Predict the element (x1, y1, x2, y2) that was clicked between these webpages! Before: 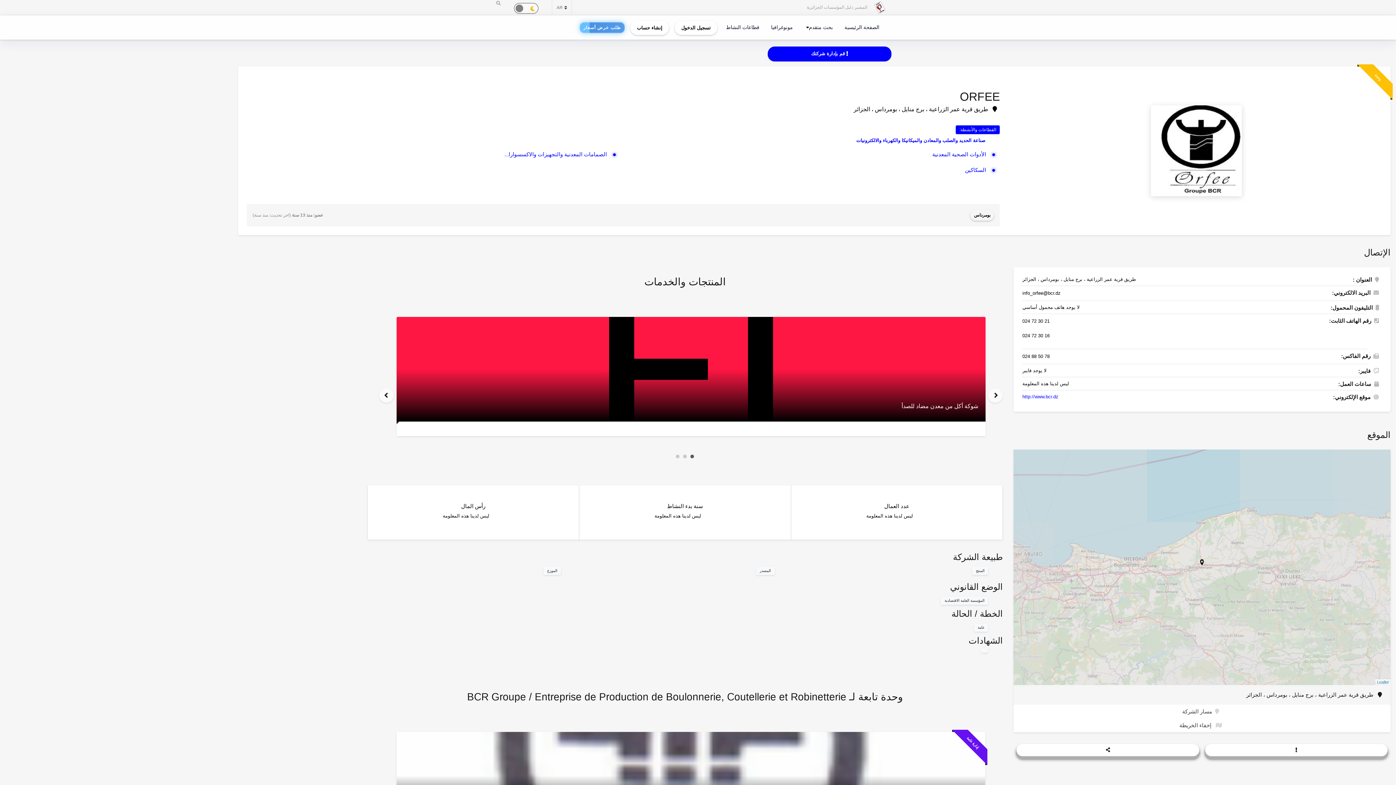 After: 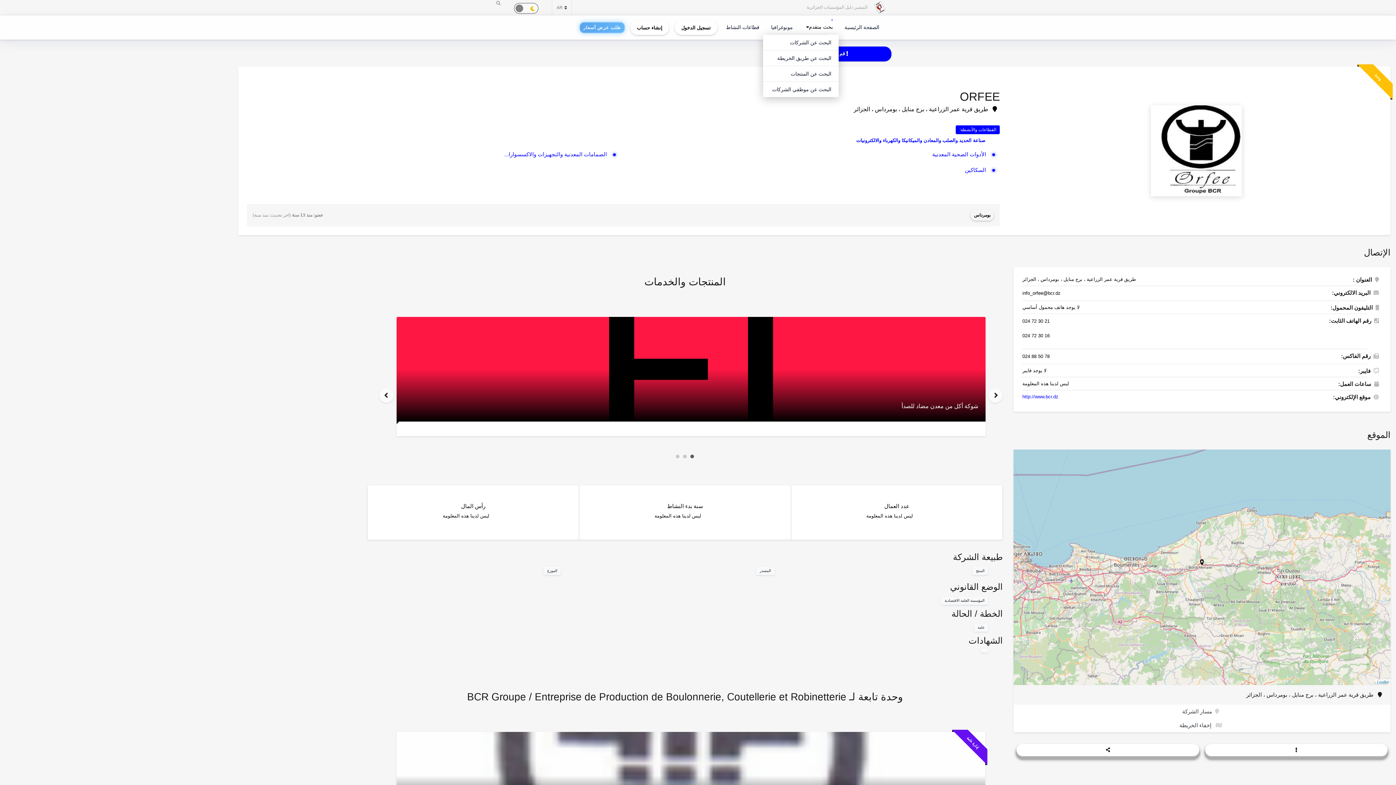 Action: label: بحث متقدم bbox: (801, 19, 836, 34)